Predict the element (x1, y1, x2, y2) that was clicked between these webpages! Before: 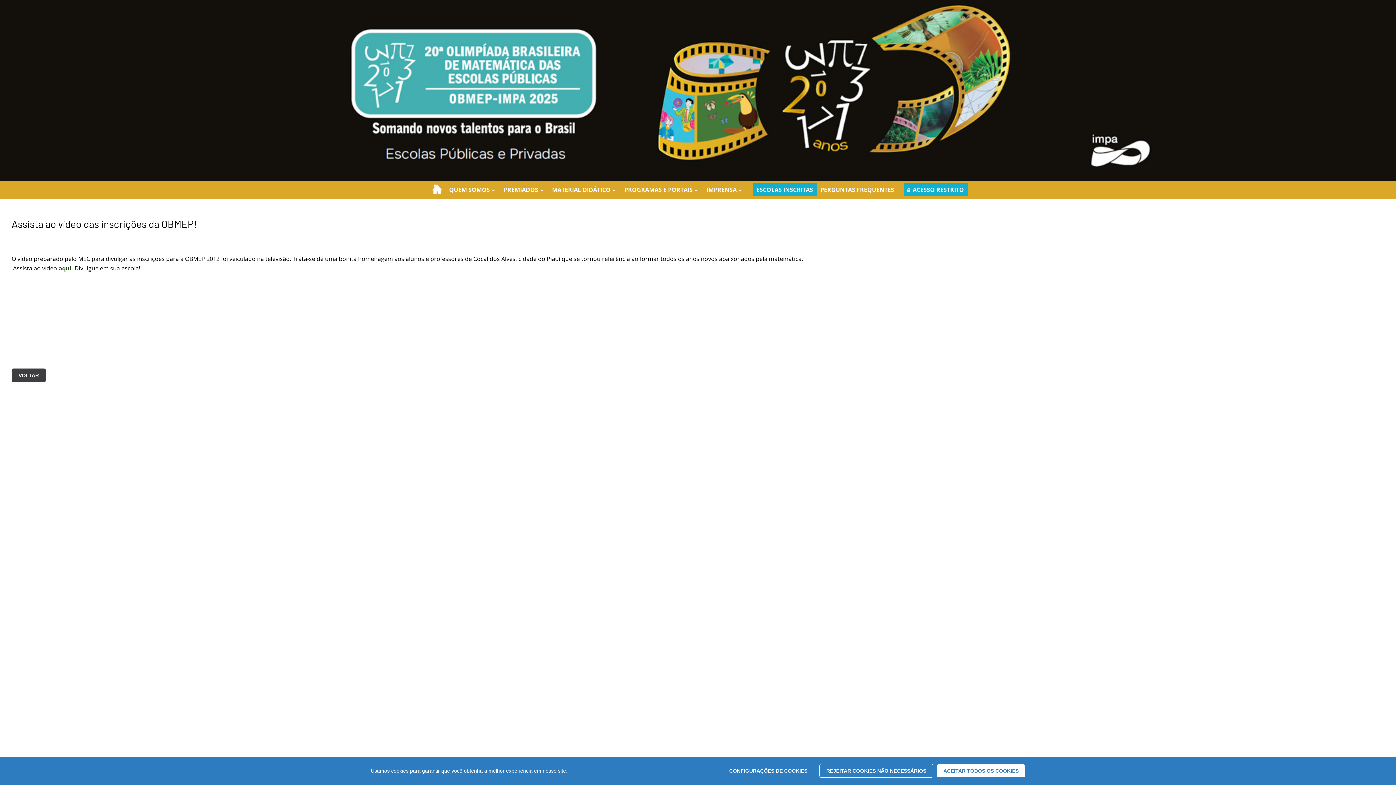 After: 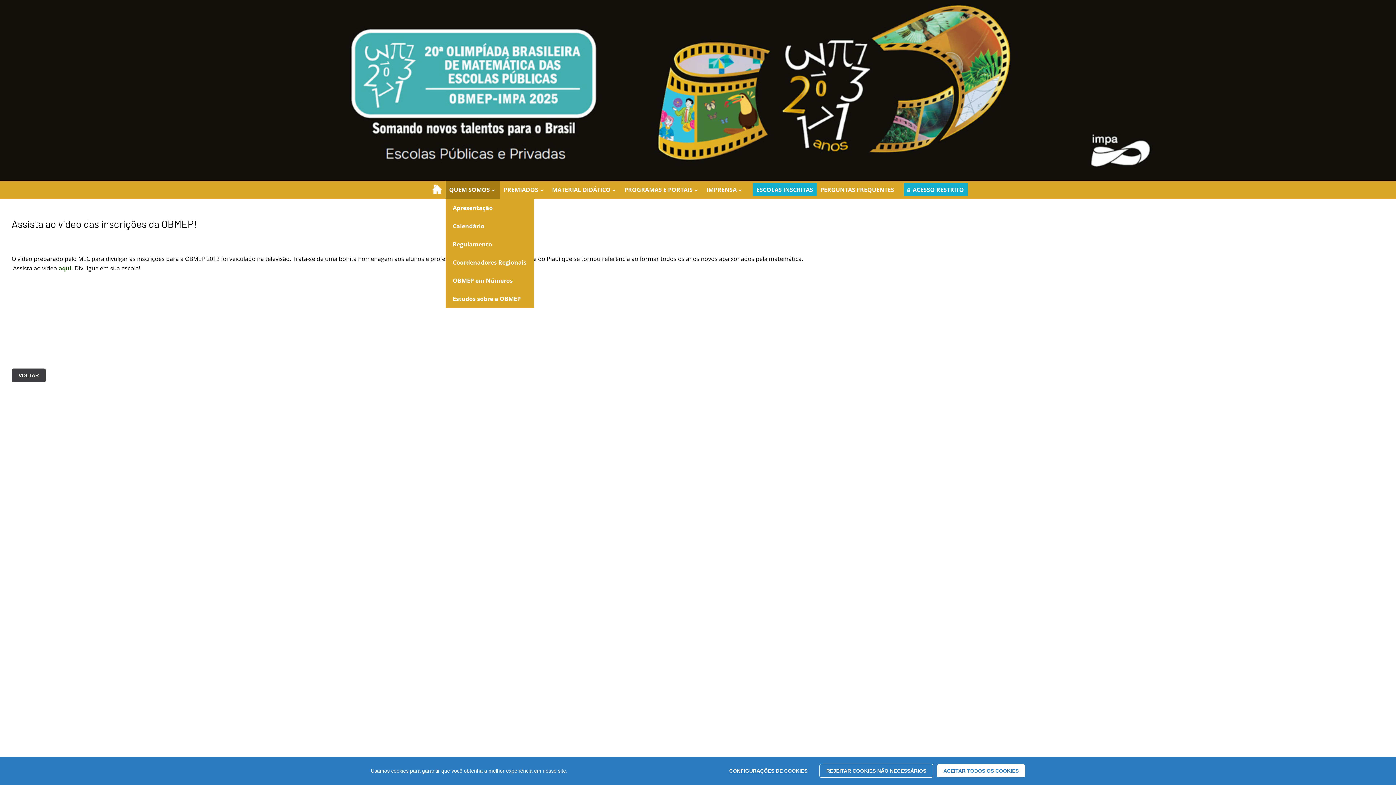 Action: label: QUEM SOMOS bbox: (445, 180, 500, 199)